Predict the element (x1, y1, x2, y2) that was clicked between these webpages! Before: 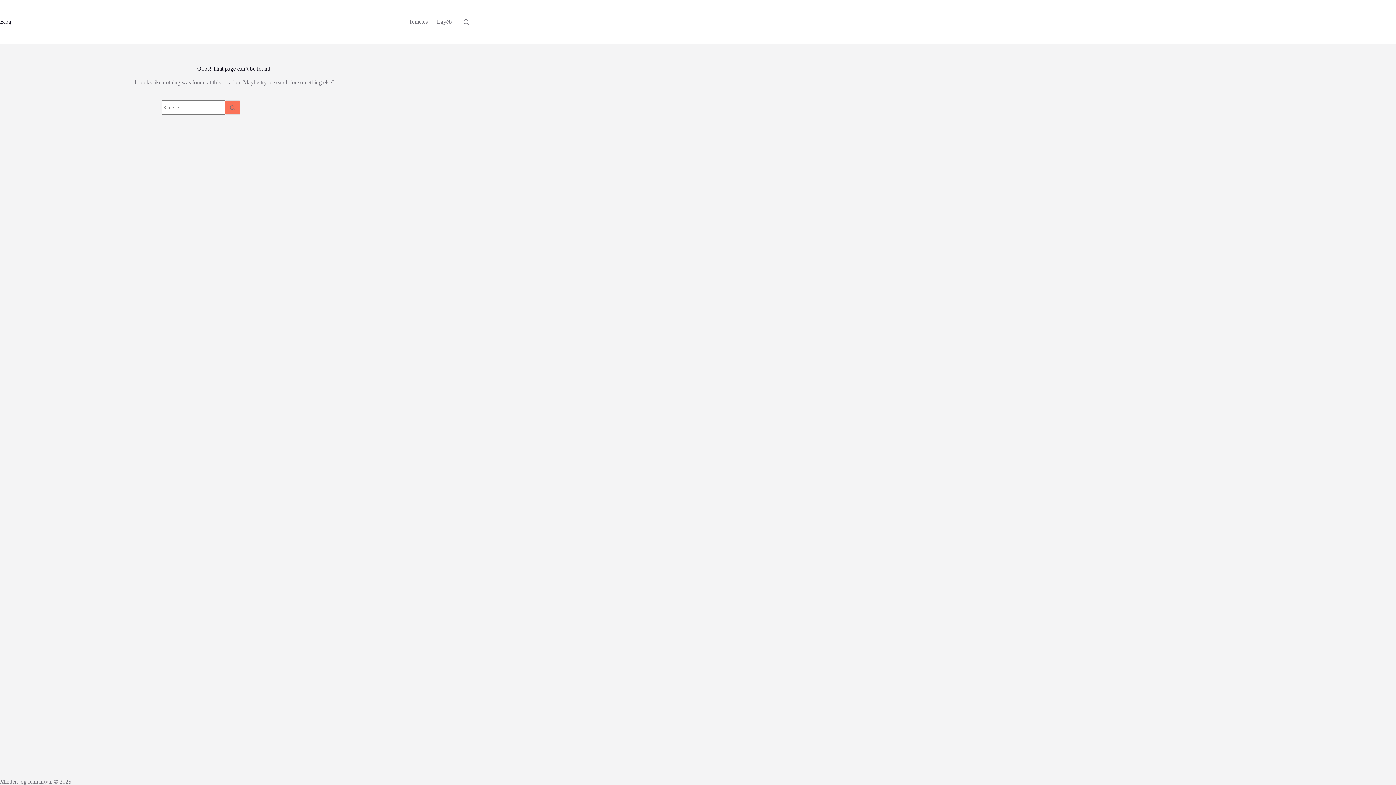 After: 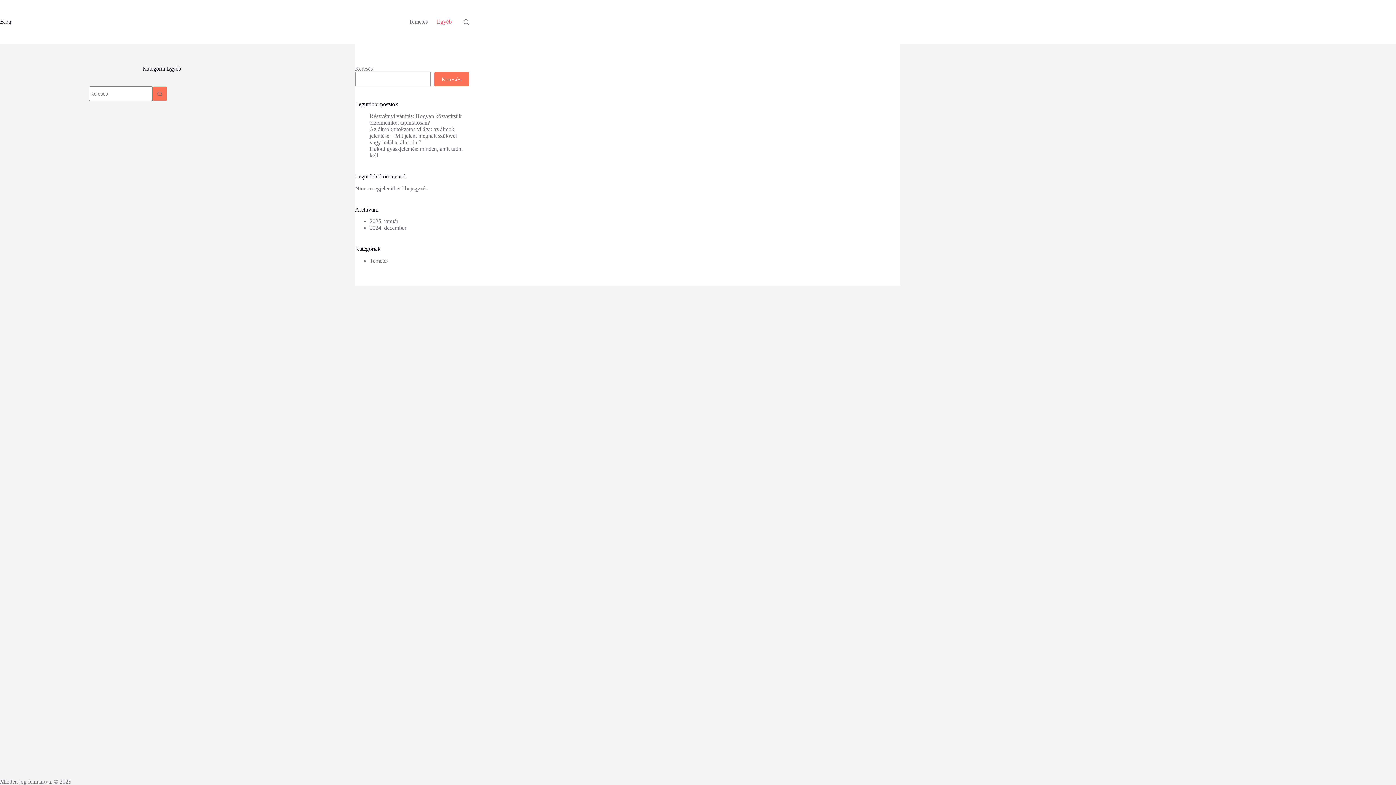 Action: label: Egyéb bbox: (432, 0, 456, 43)